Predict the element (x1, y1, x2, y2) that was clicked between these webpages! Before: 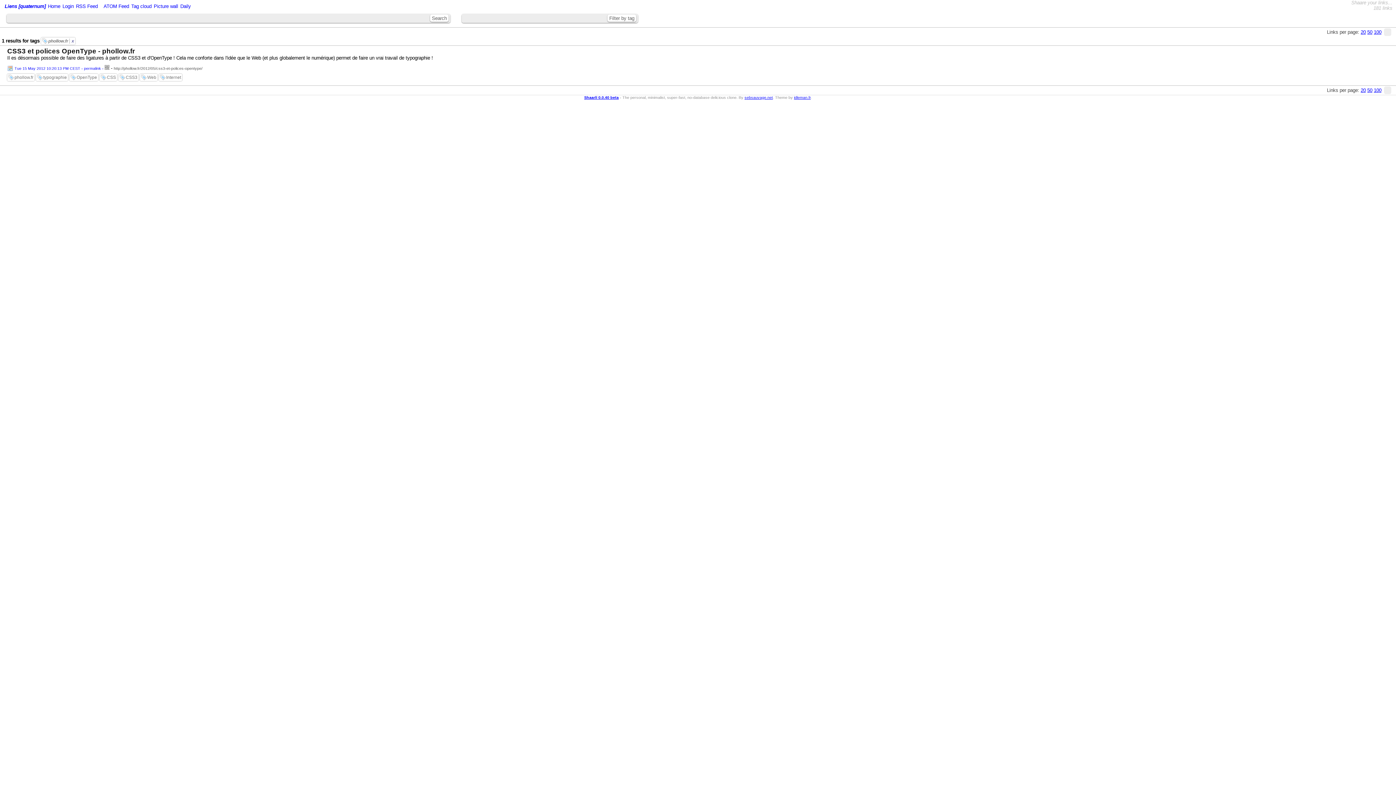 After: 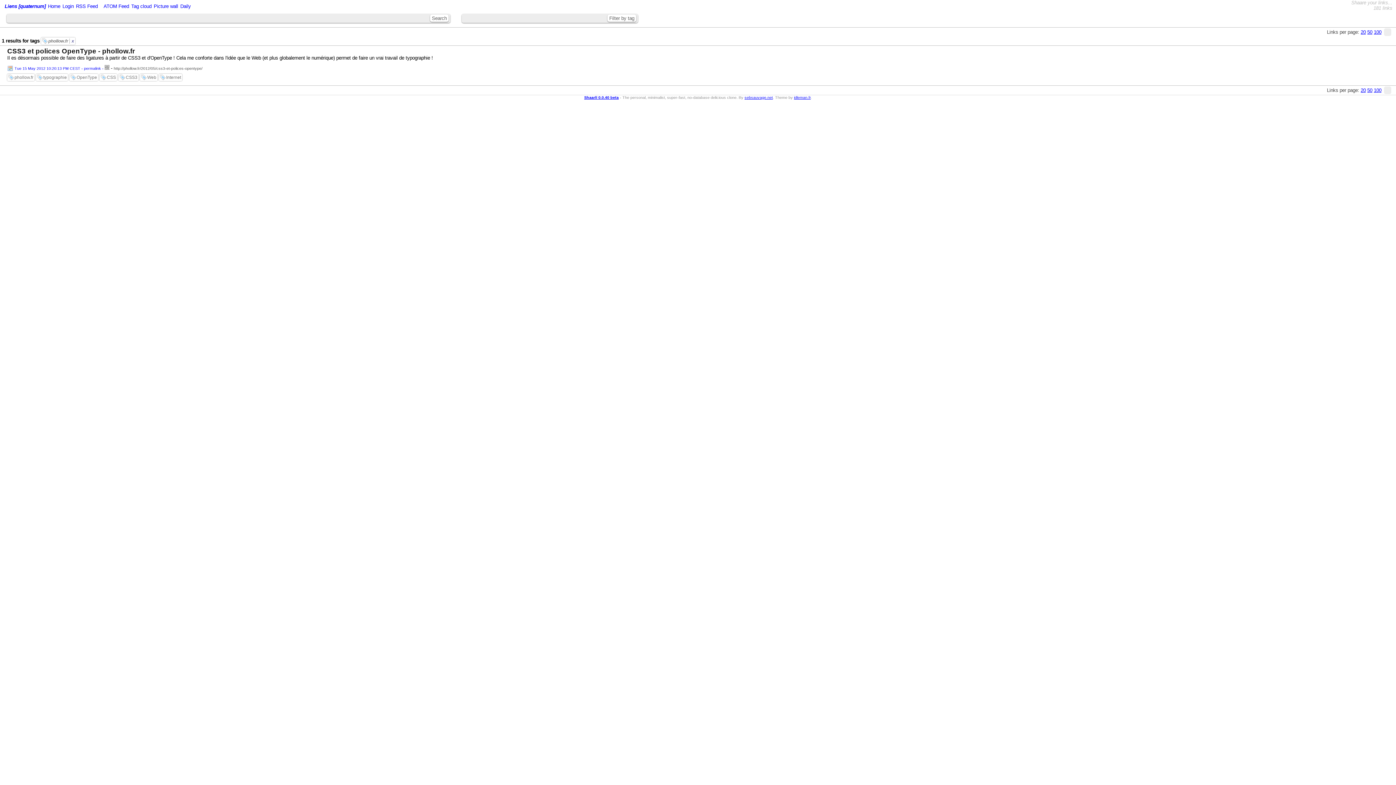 Action: label: 20 bbox: (1361, 87, 1366, 93)